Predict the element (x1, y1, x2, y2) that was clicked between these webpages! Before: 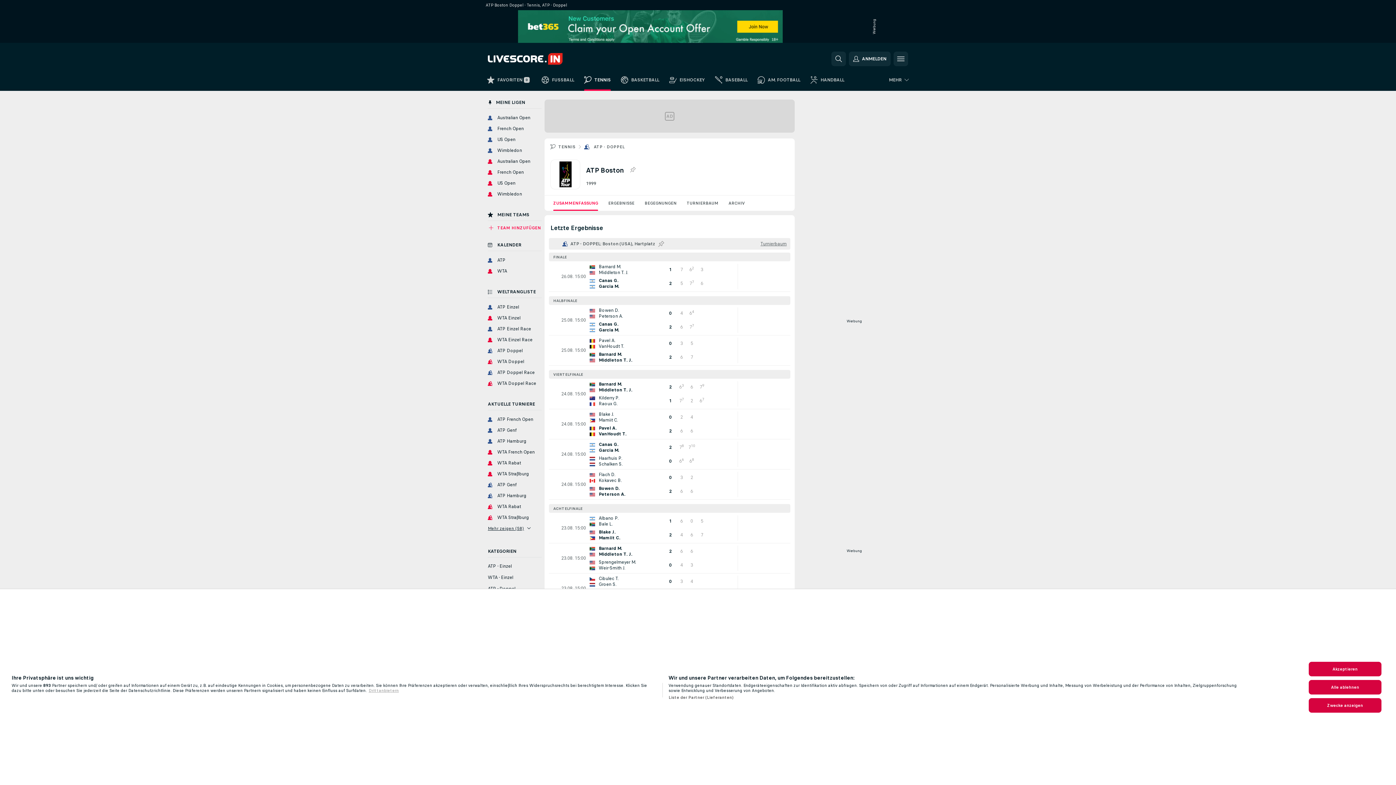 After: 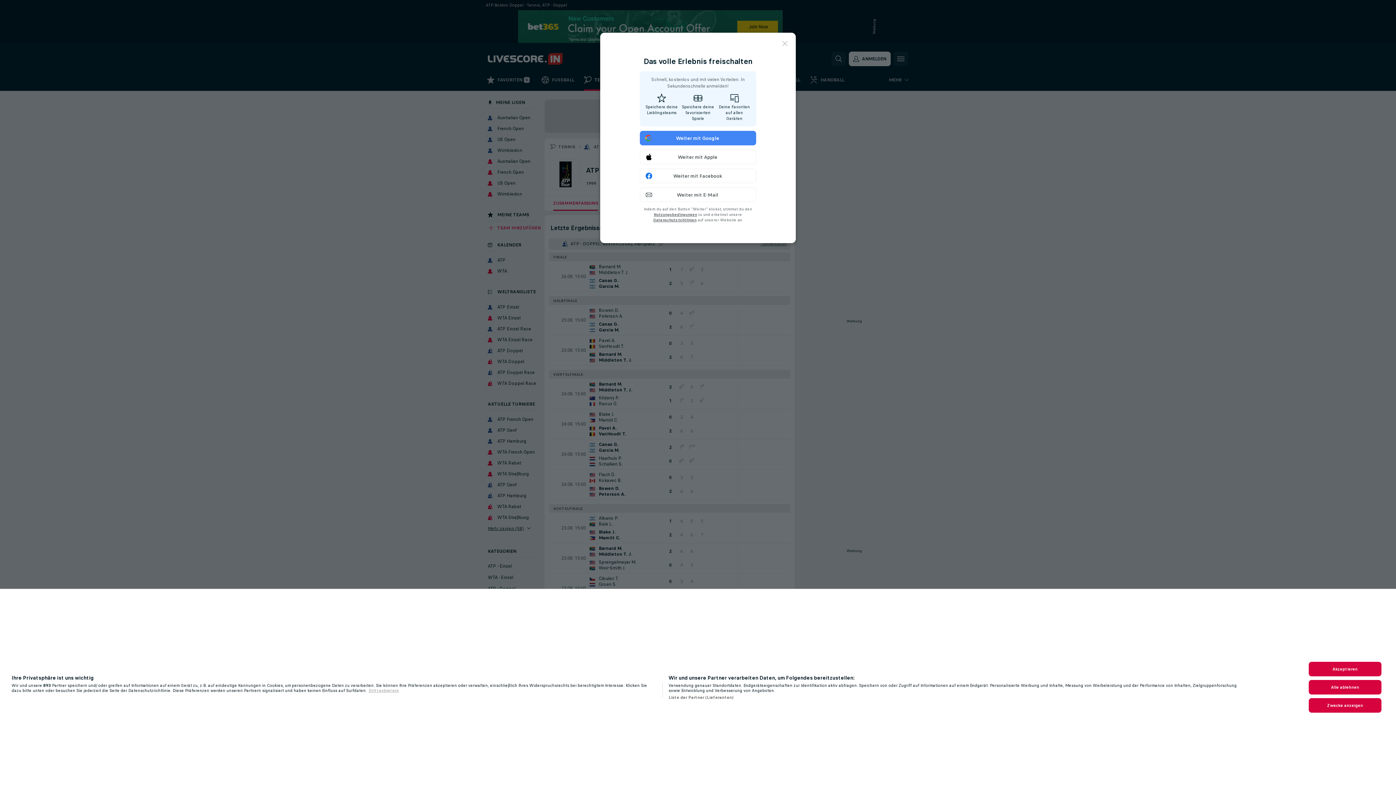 Action: label: ANMELDEN bbox: (849, 51, 890, 66)